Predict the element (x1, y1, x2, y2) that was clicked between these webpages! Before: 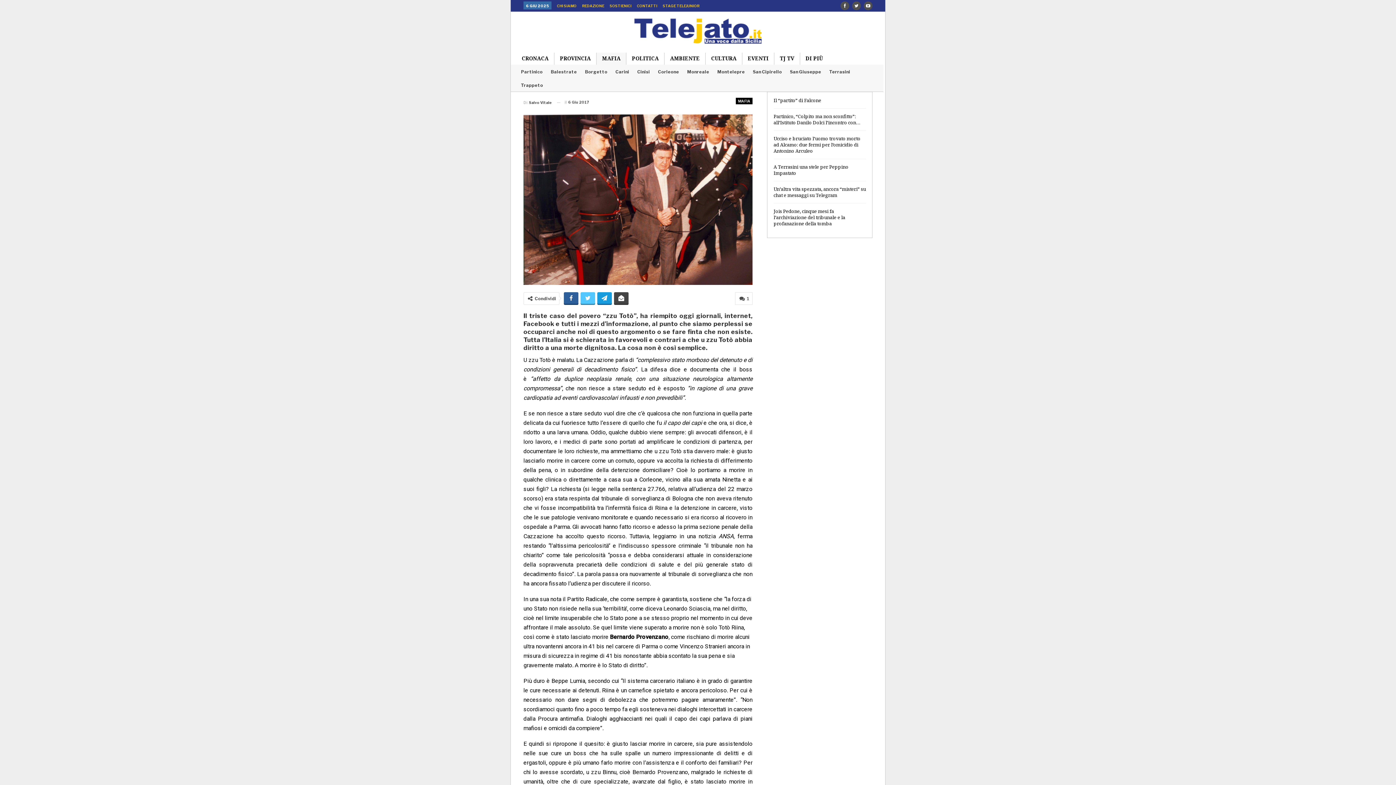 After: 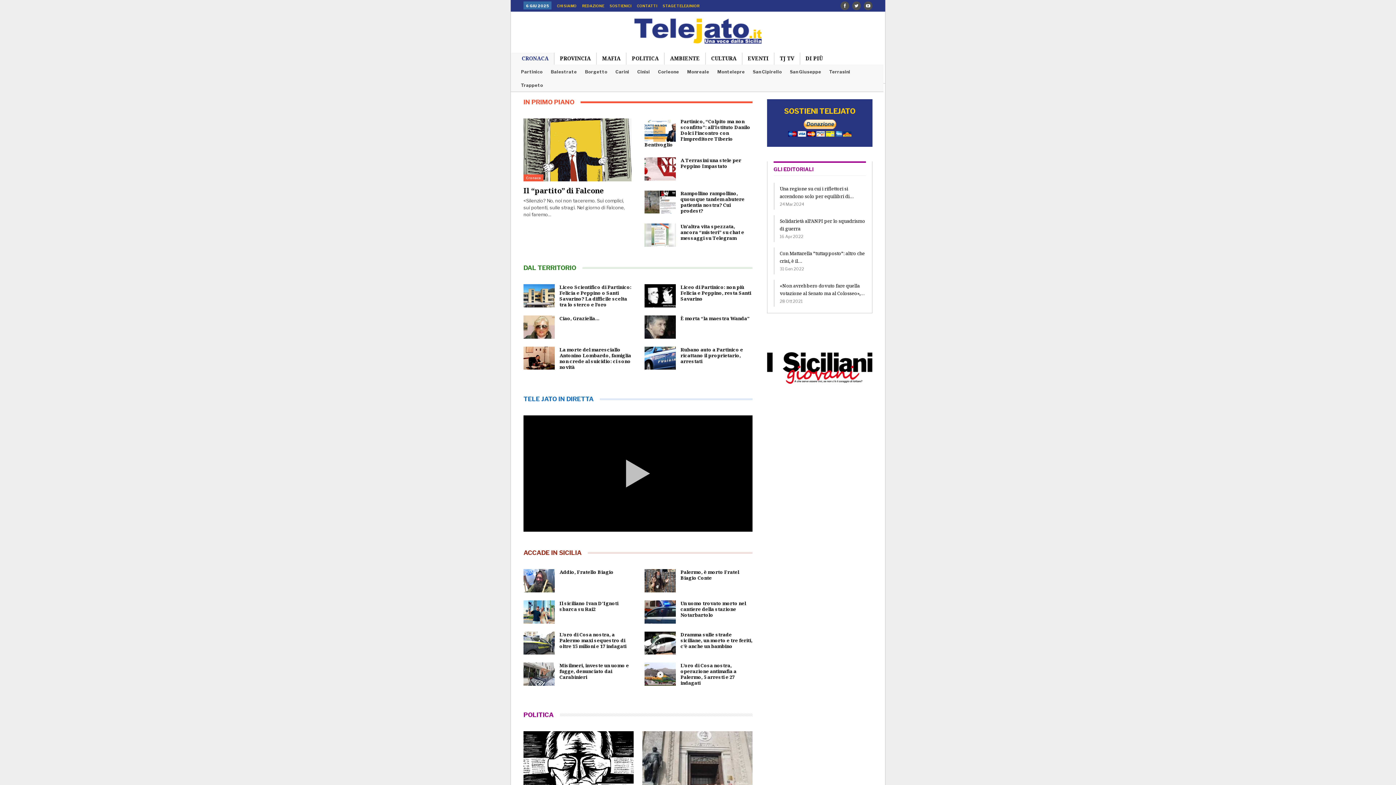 Action: bbox: (634, 18, 761, 40)